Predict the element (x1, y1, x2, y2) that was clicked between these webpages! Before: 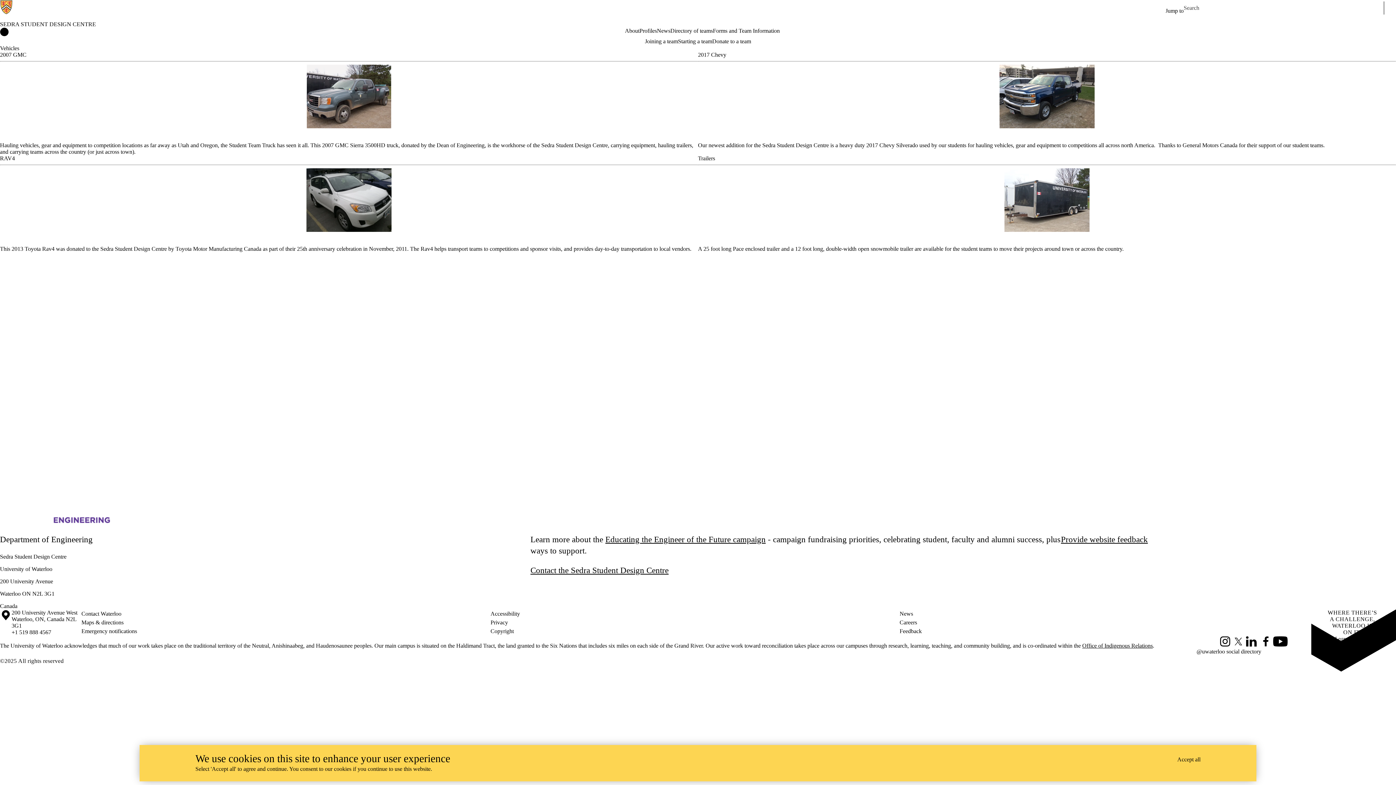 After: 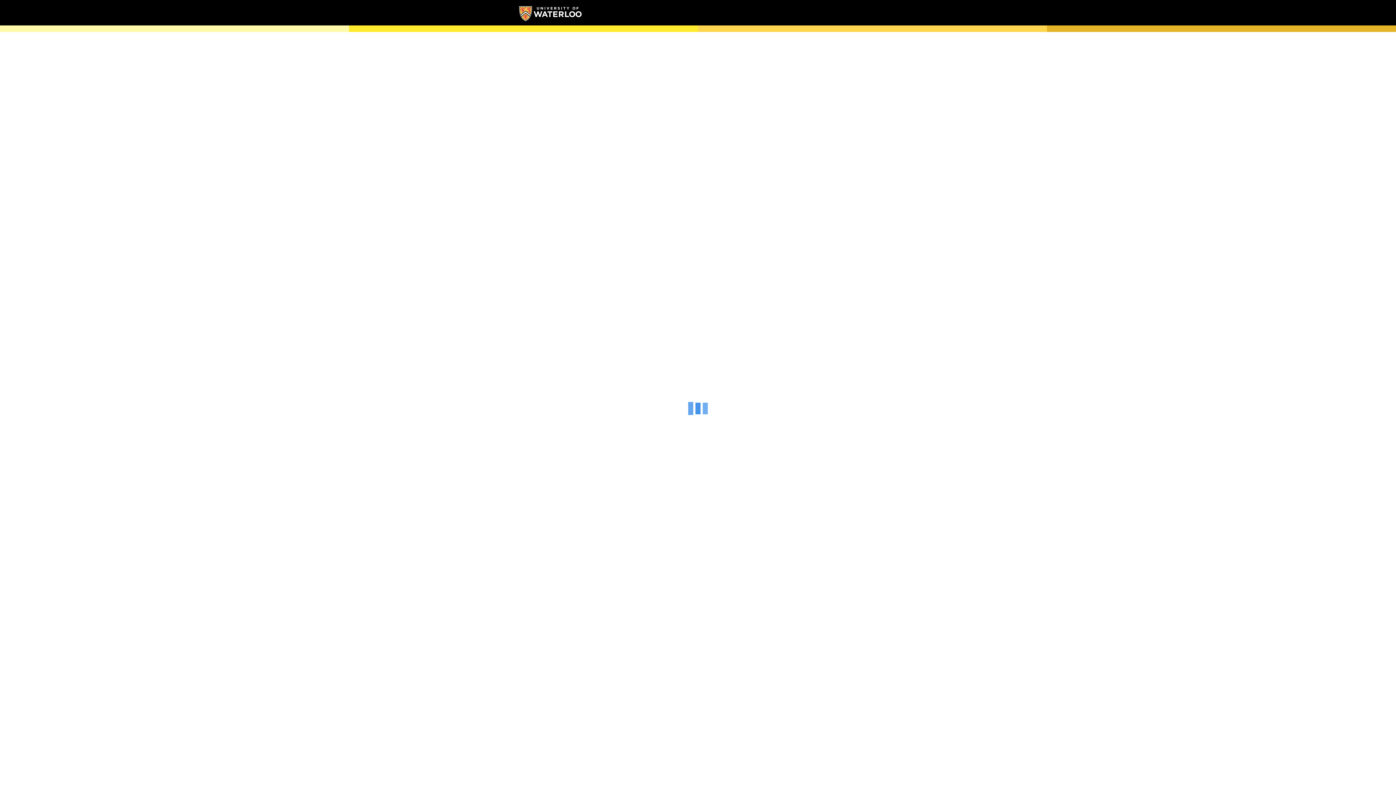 Action: bbox: (0, 609, 11, 635) label: Campus map